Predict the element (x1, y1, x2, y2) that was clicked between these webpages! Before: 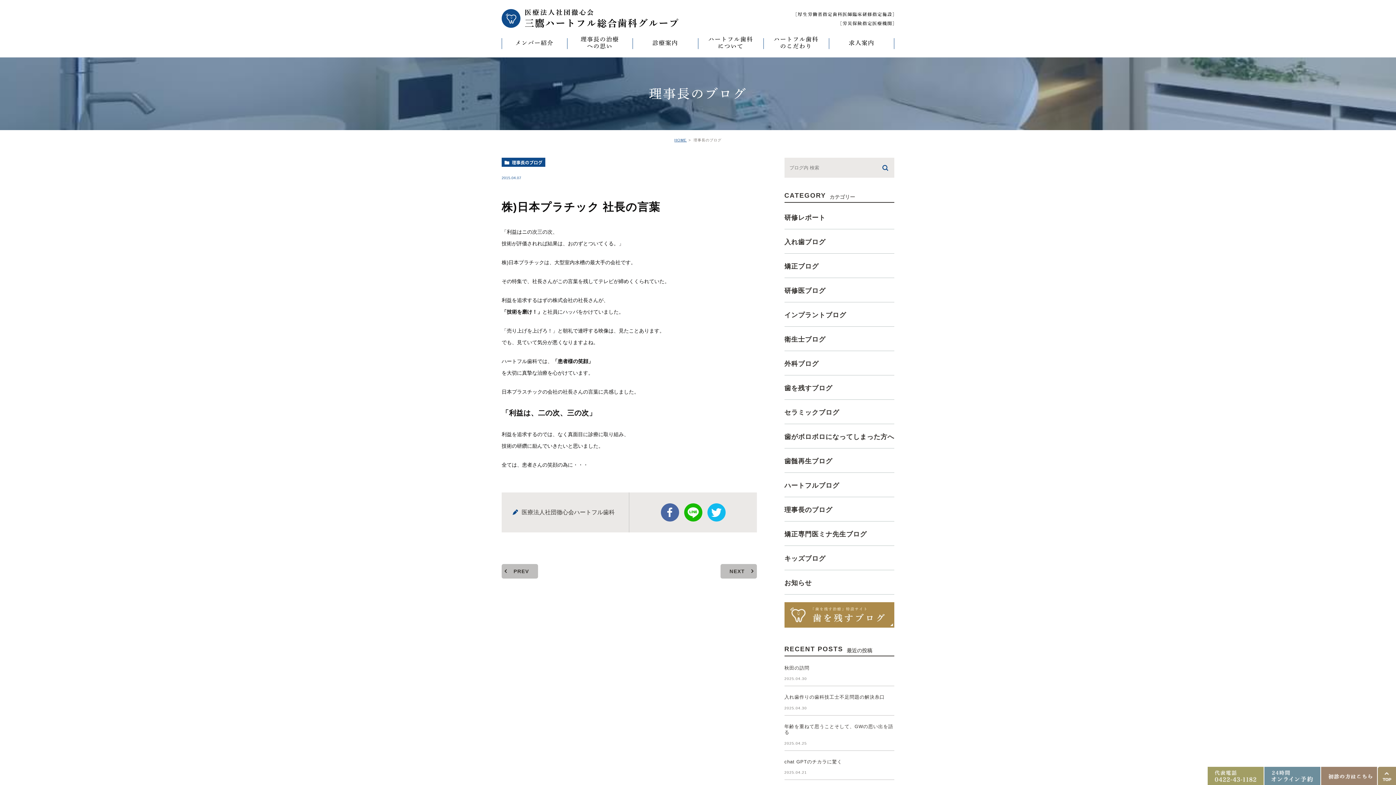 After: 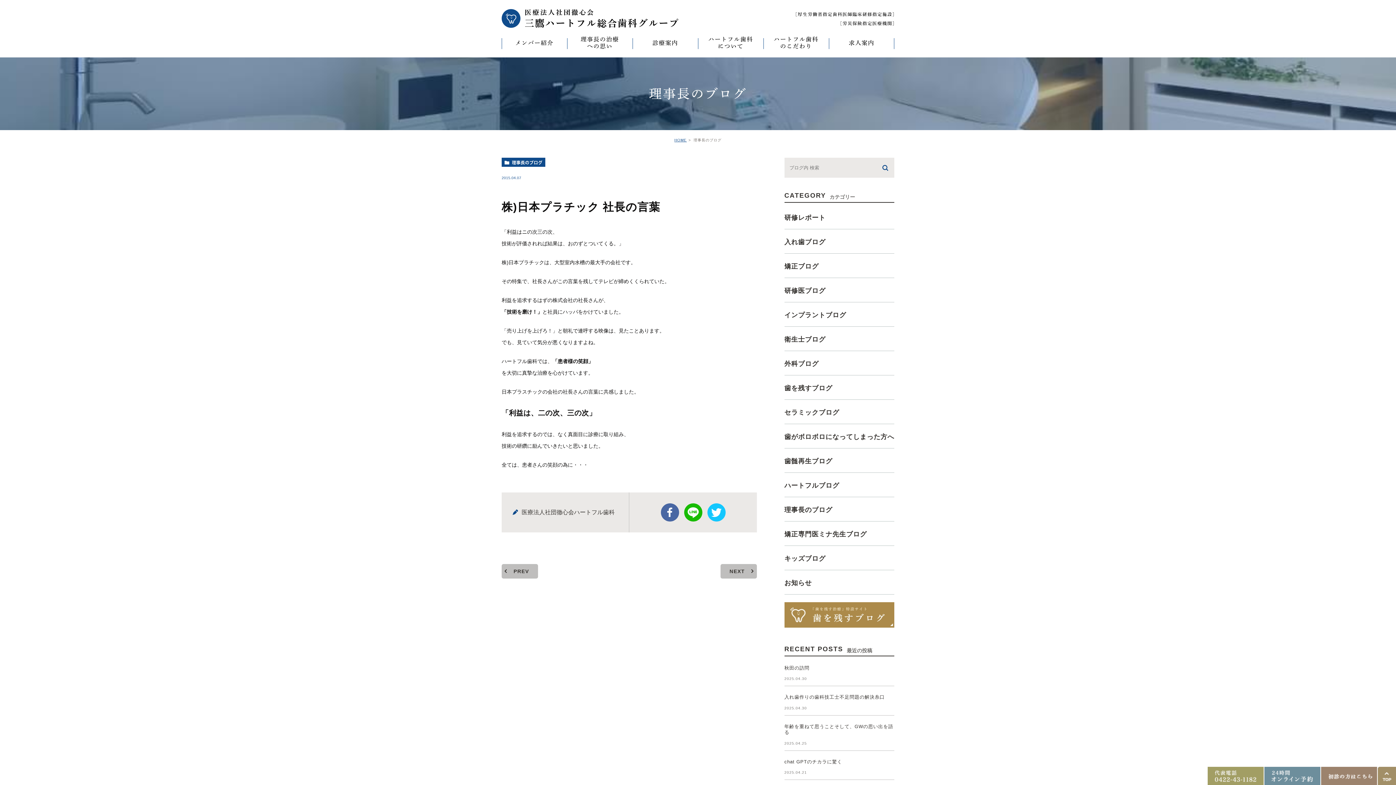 Action: label: twitter bbox: (707, 503, 725, 521)